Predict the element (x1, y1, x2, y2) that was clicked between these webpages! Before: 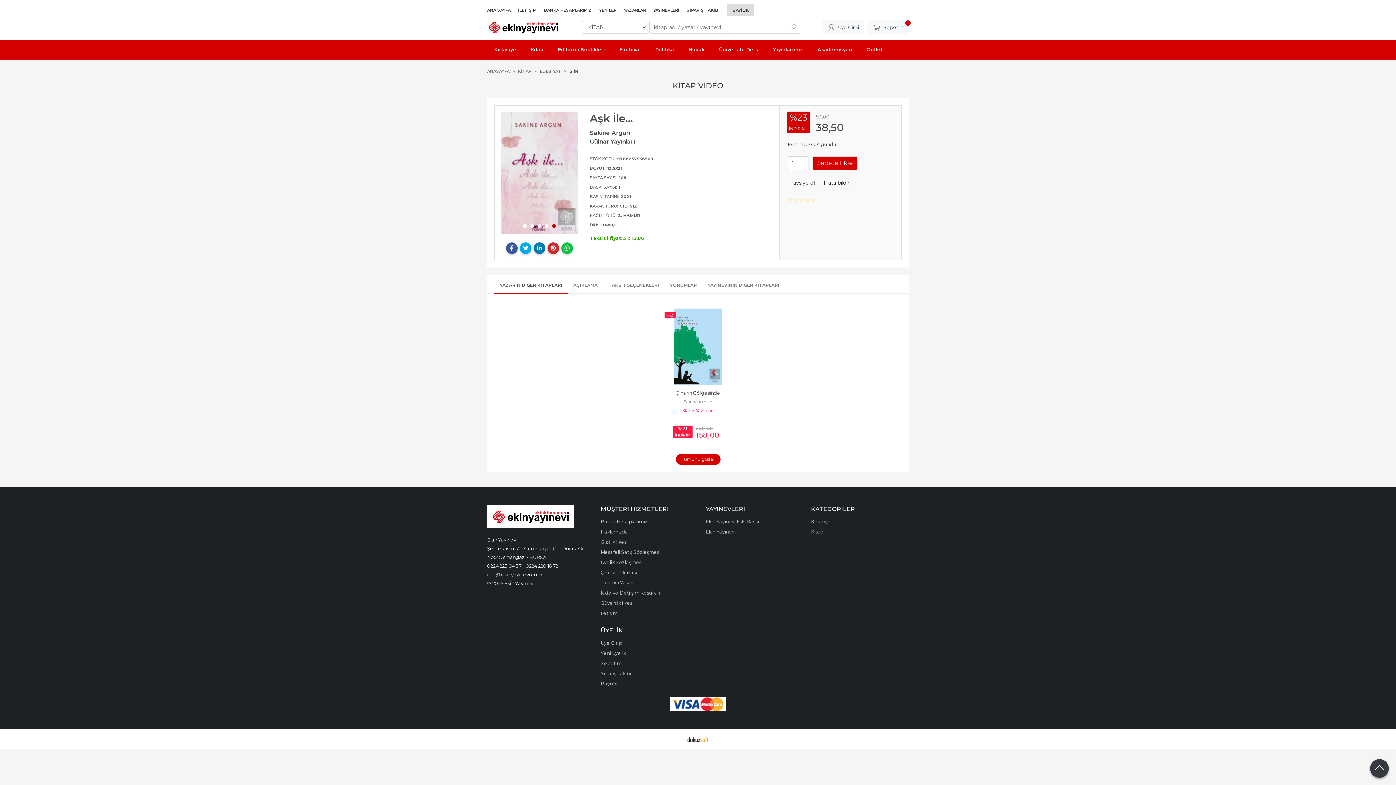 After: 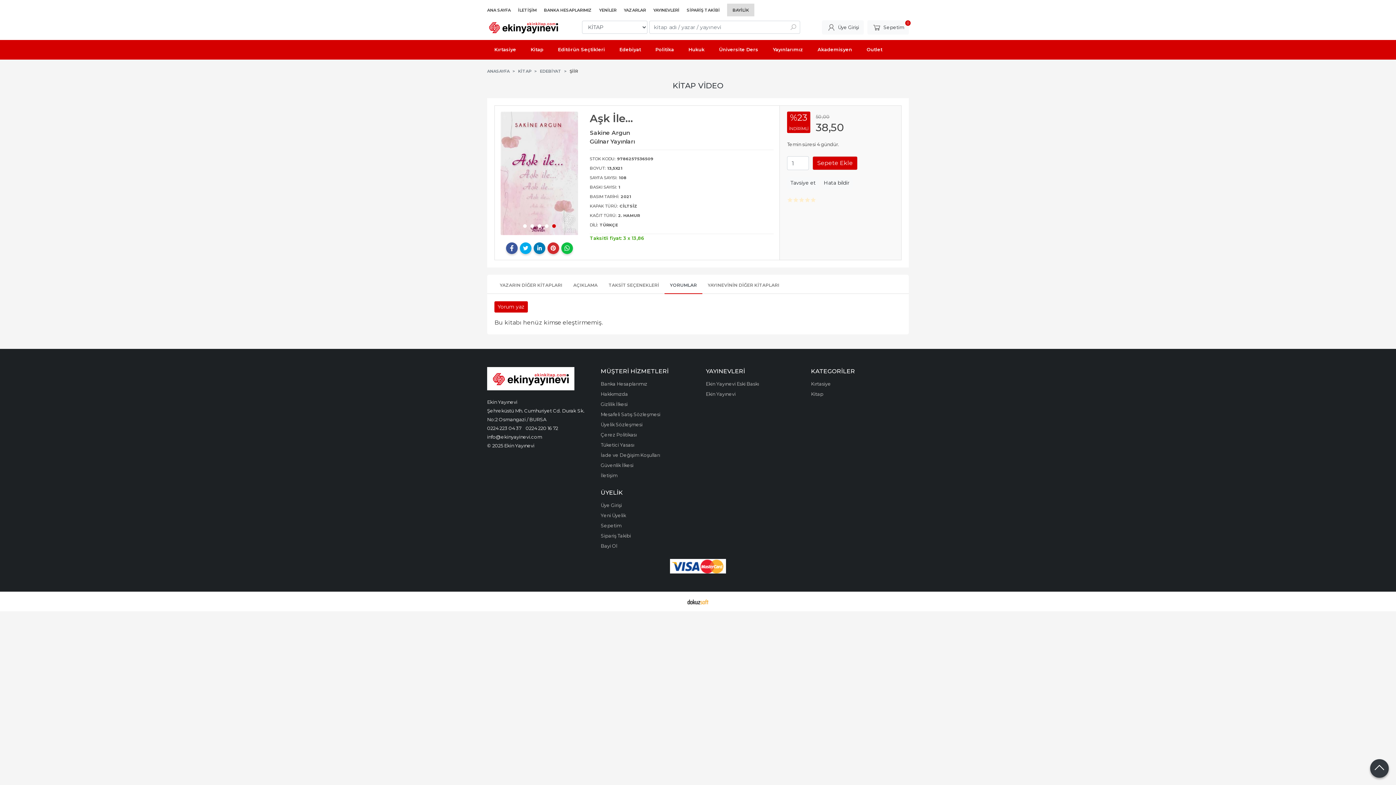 Action: bbox: (664, 277, 702, 294) label: YORUMLAR